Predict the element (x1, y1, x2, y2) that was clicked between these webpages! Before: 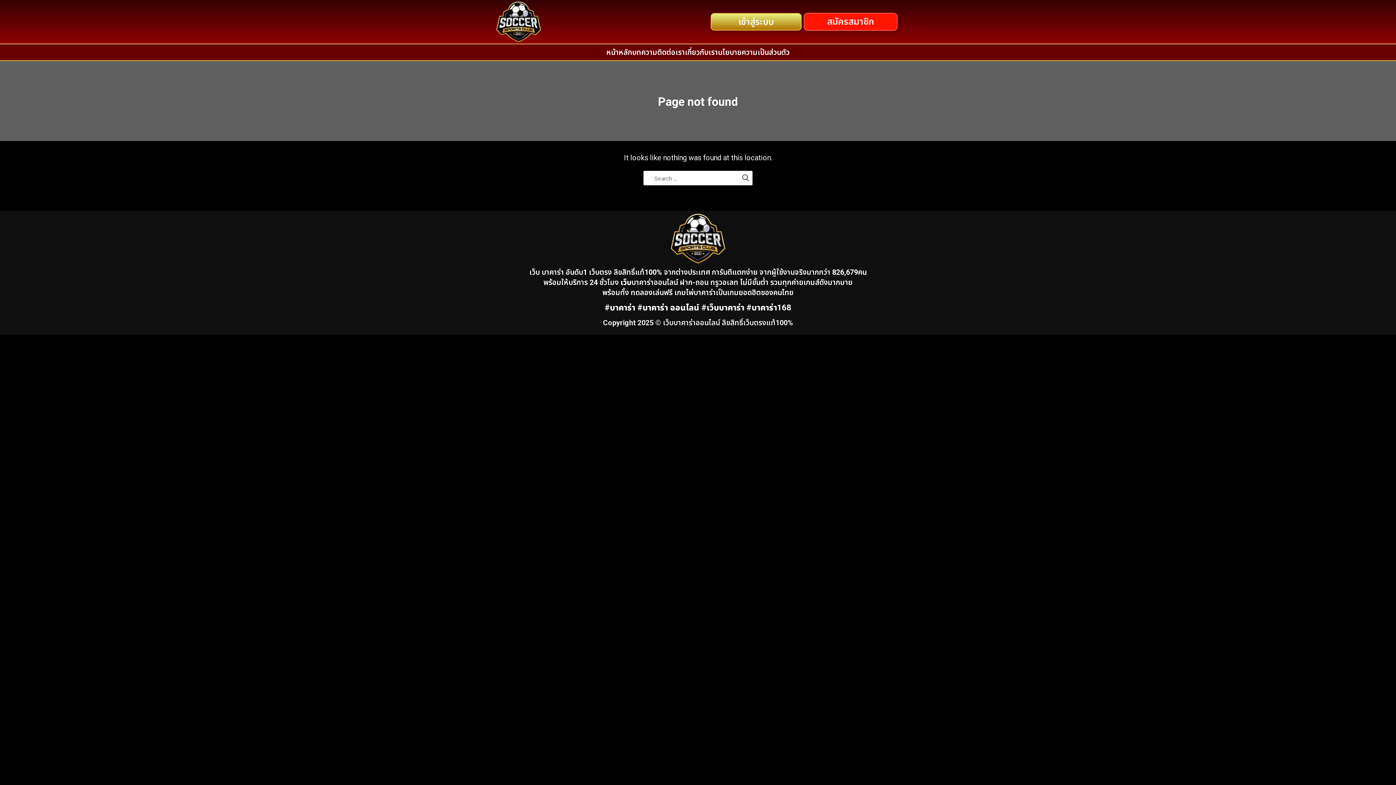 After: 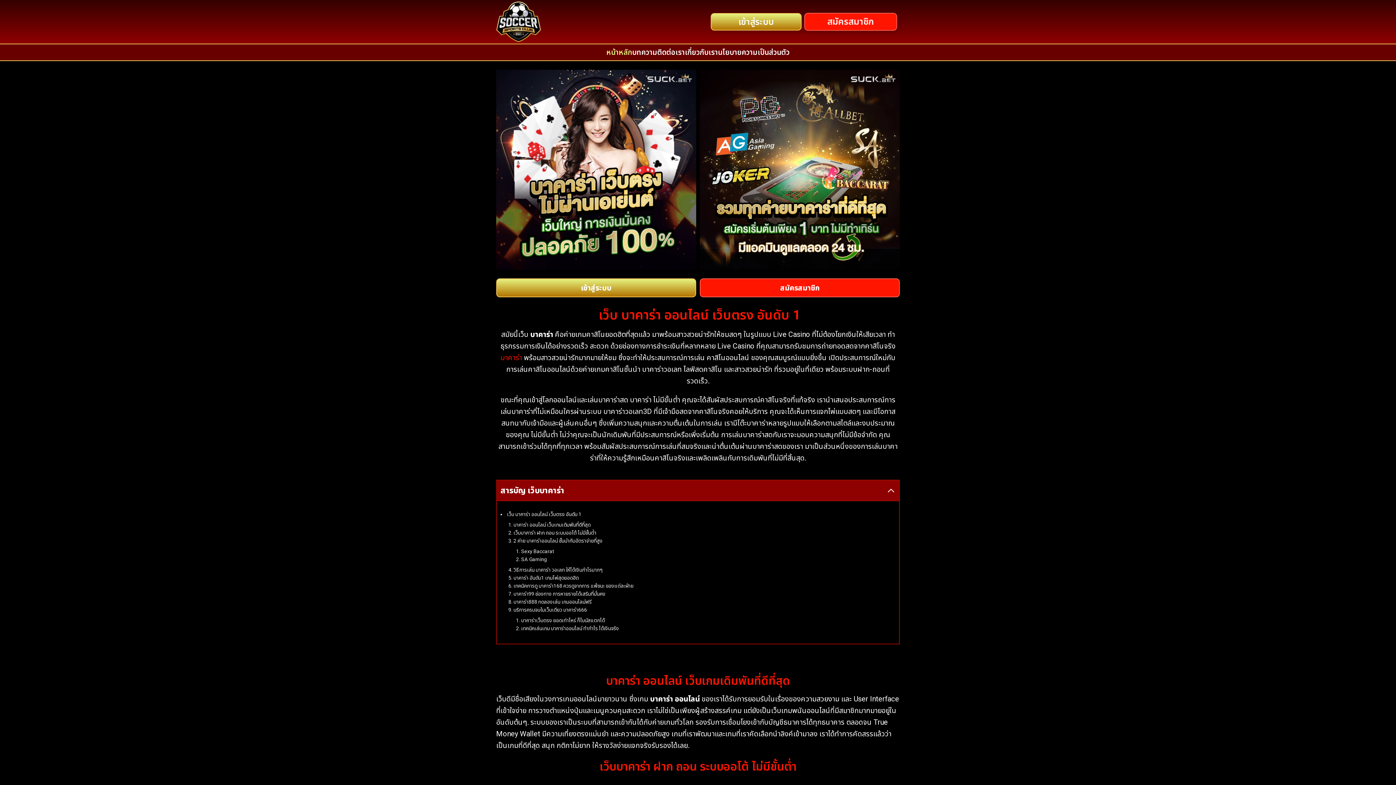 Action: label: หน้าหลัก bbox: (606, 44, 632, 60)